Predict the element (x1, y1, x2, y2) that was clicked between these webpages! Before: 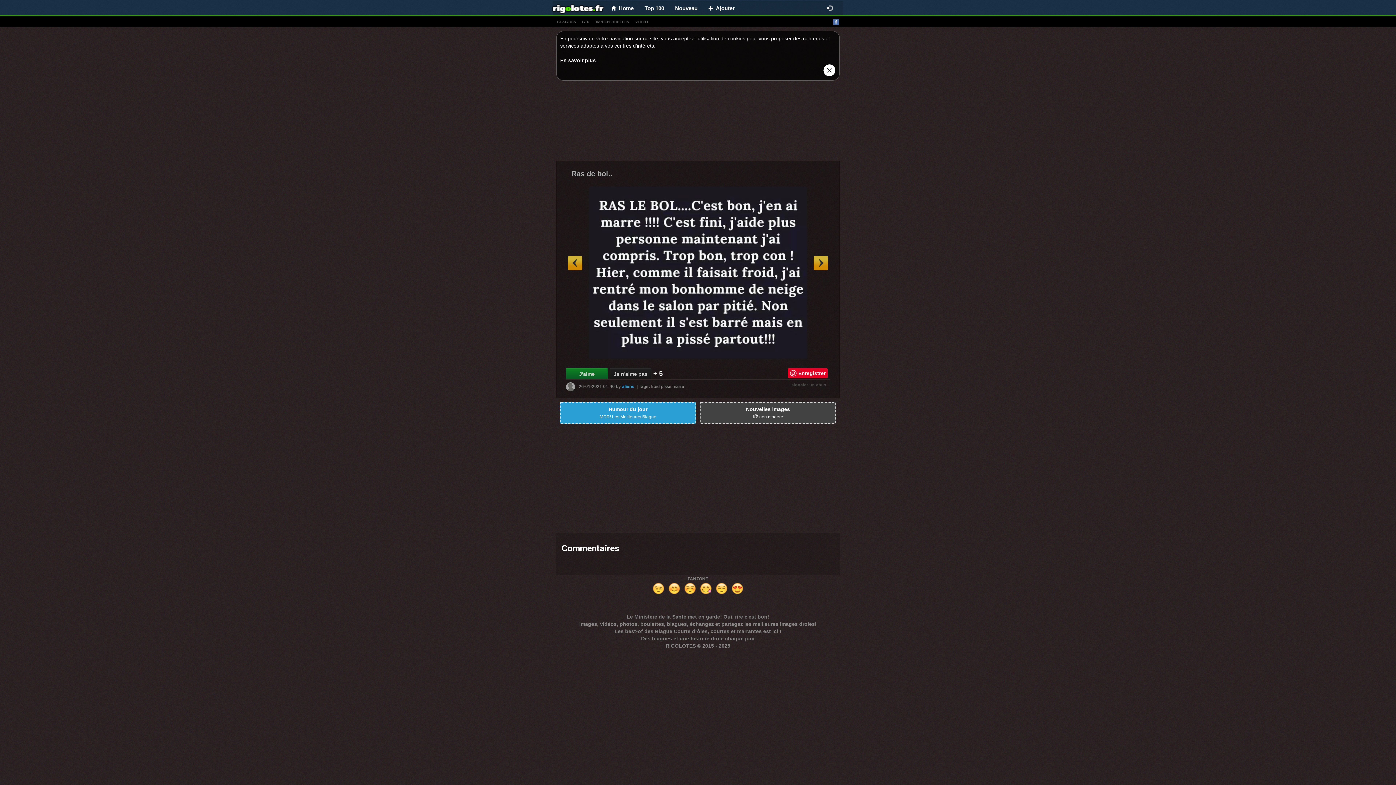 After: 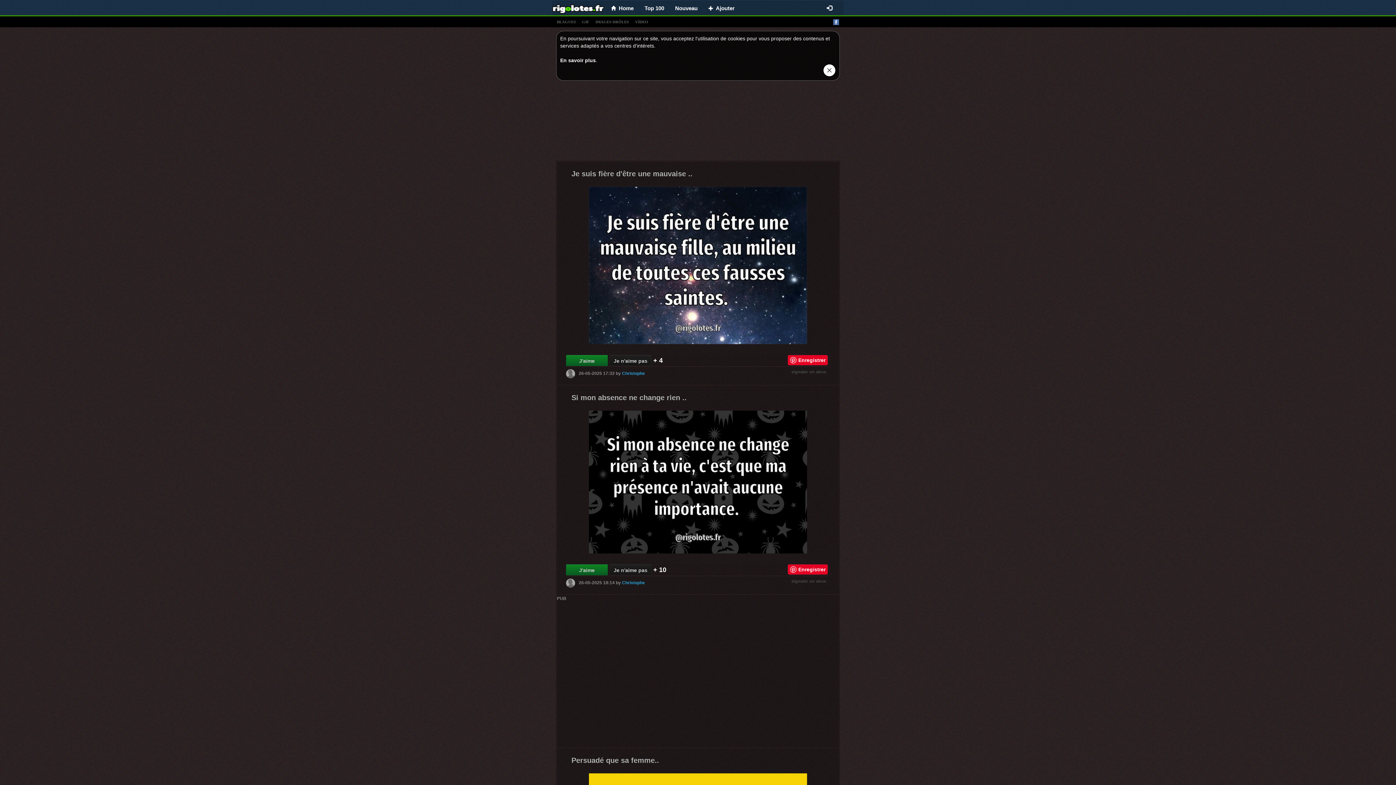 Action: bbox: (554, 19, 578, 24) label: BLAGUES